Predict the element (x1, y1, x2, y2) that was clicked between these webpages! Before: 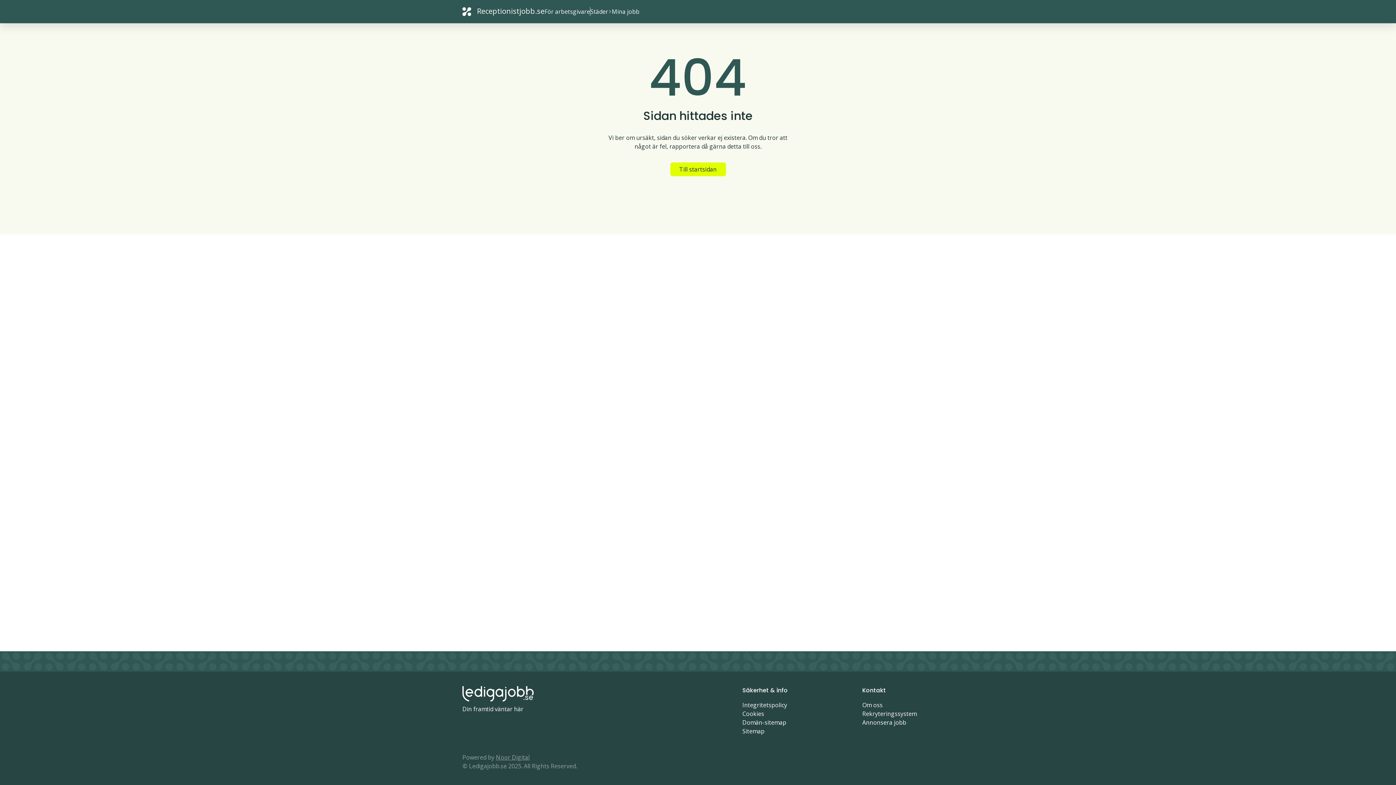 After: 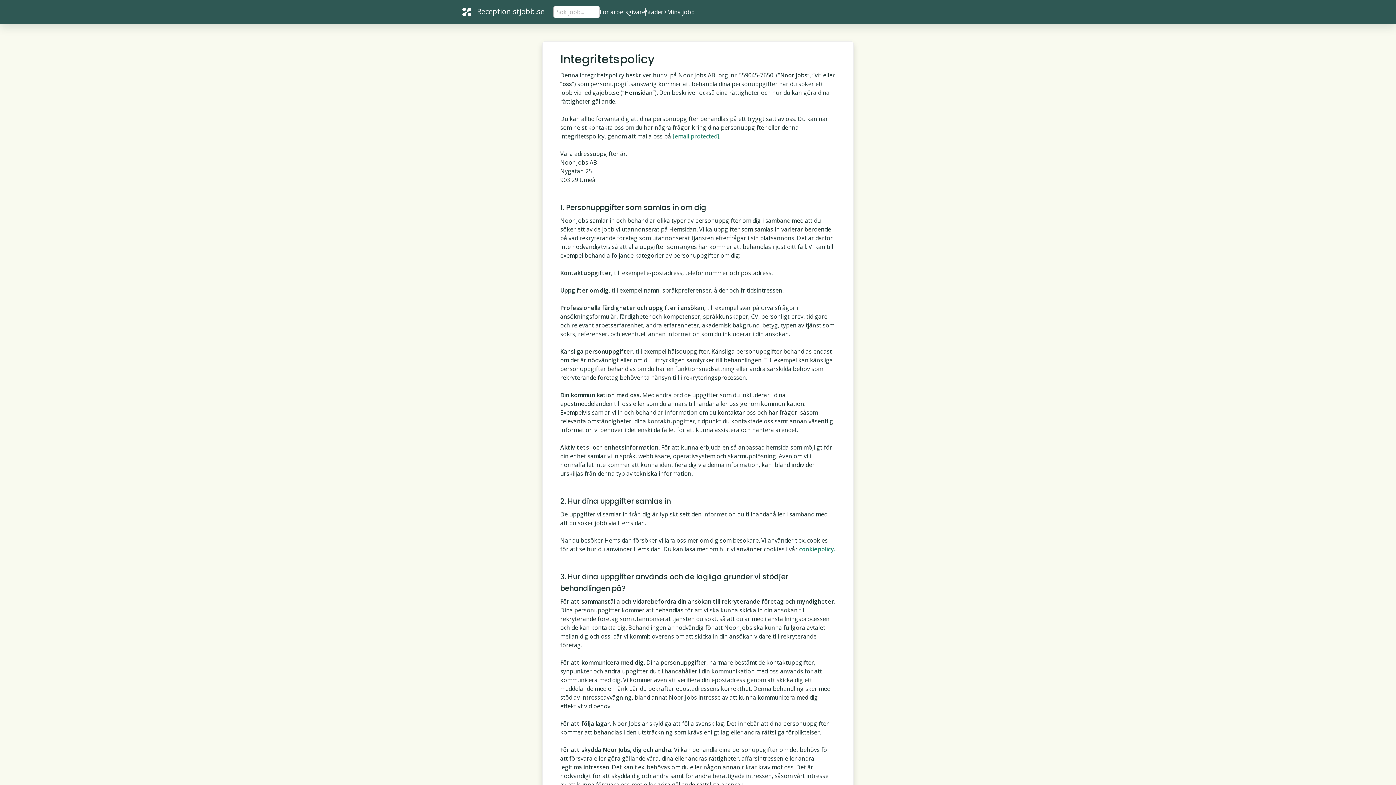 Action: bbox: (742, 701, 787, 709) label: Integritetspolicy